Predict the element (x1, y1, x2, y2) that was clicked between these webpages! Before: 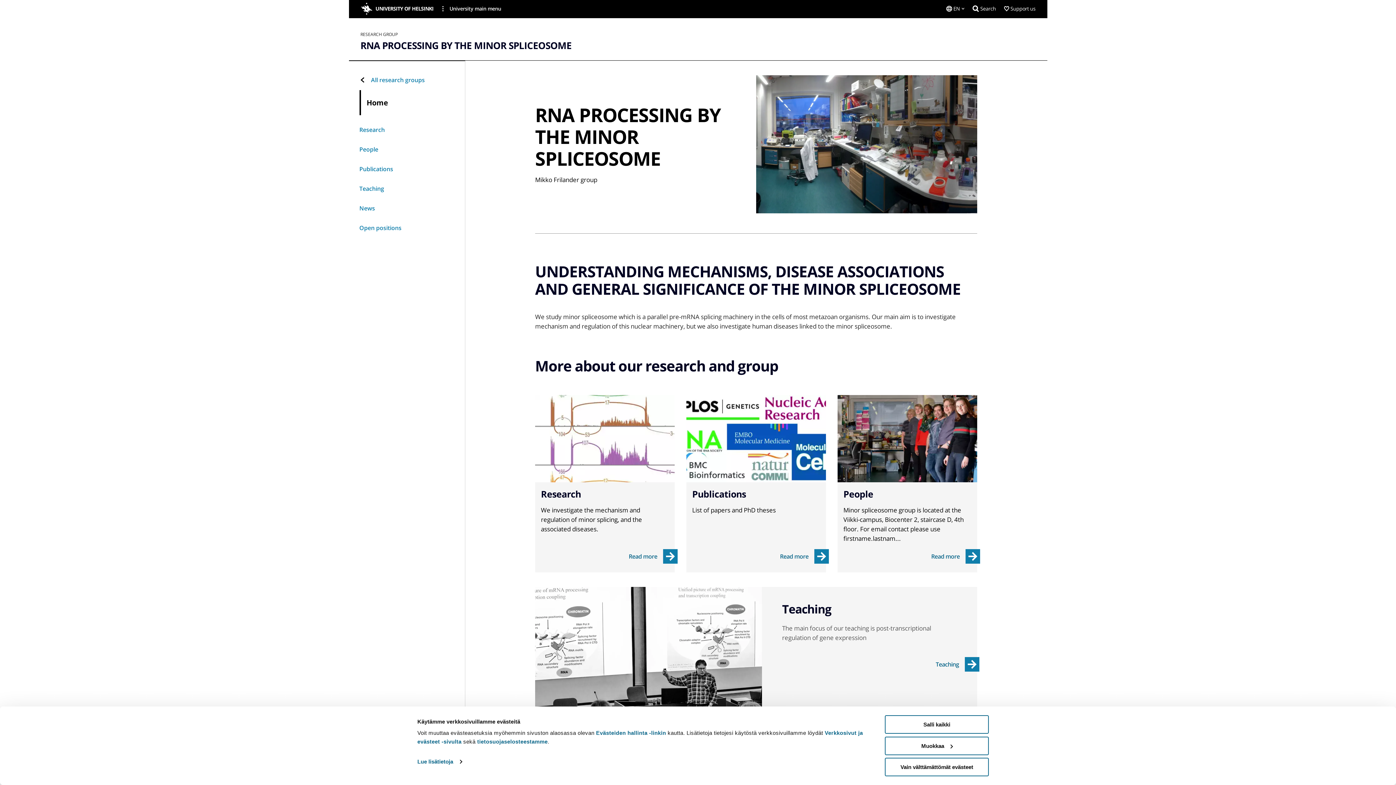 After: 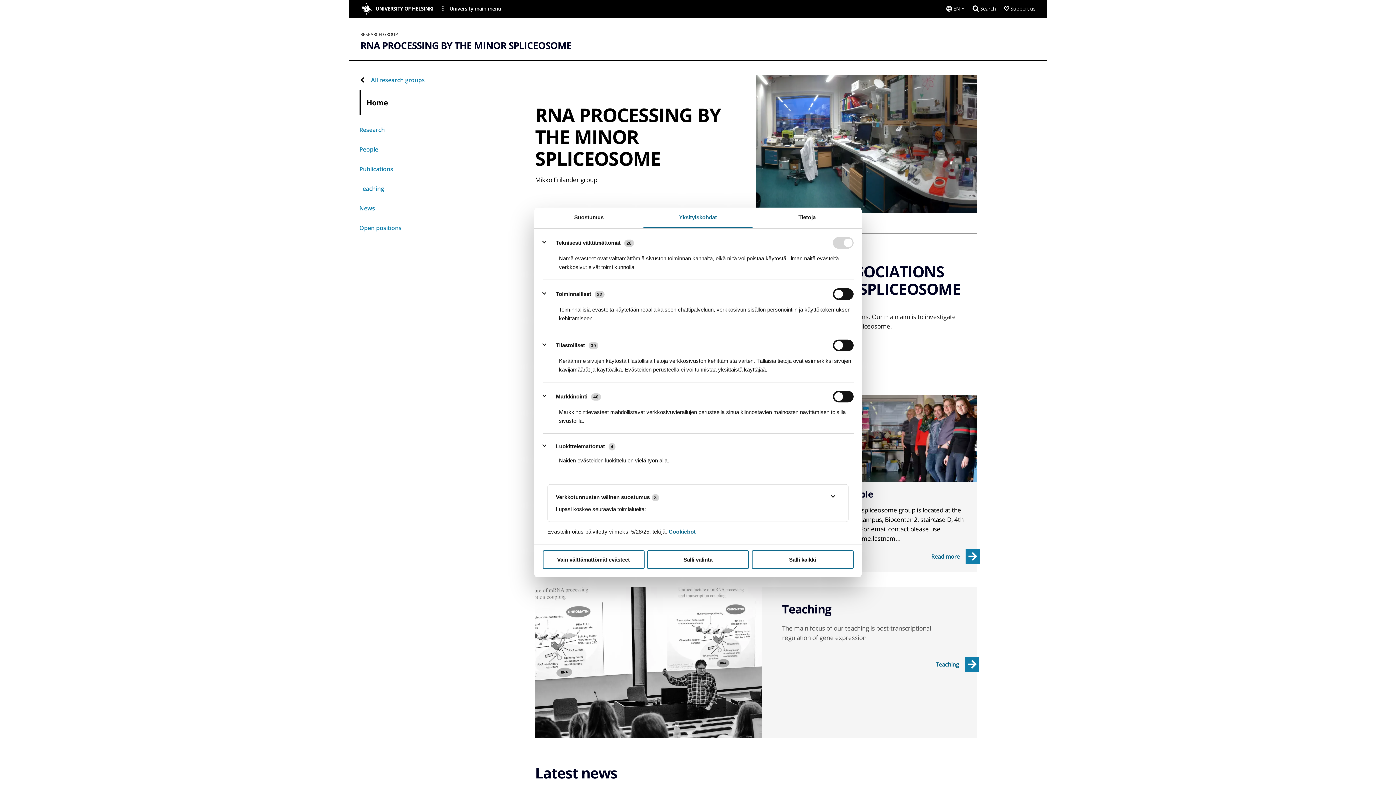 Action: bbox: (885, 736, 989, 755) label: Muokkaa